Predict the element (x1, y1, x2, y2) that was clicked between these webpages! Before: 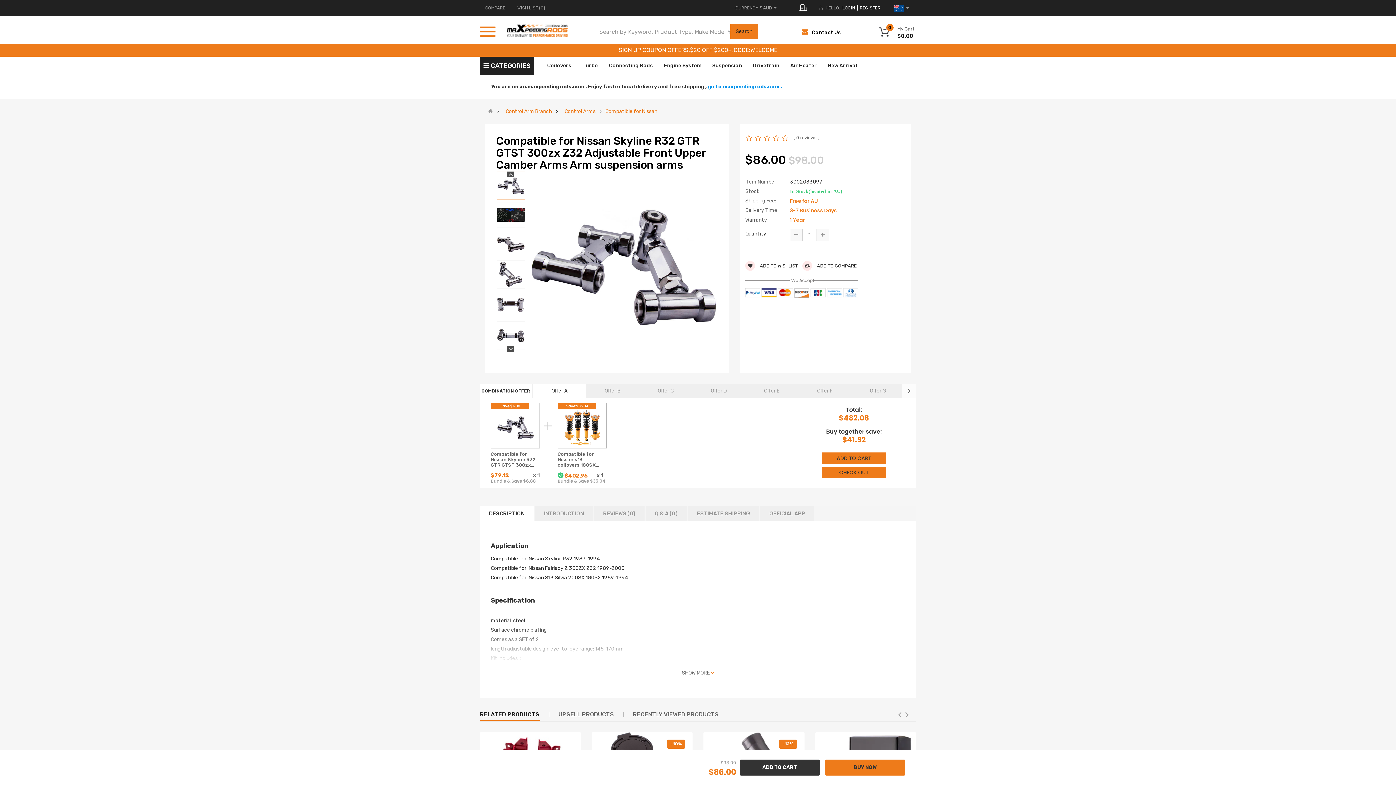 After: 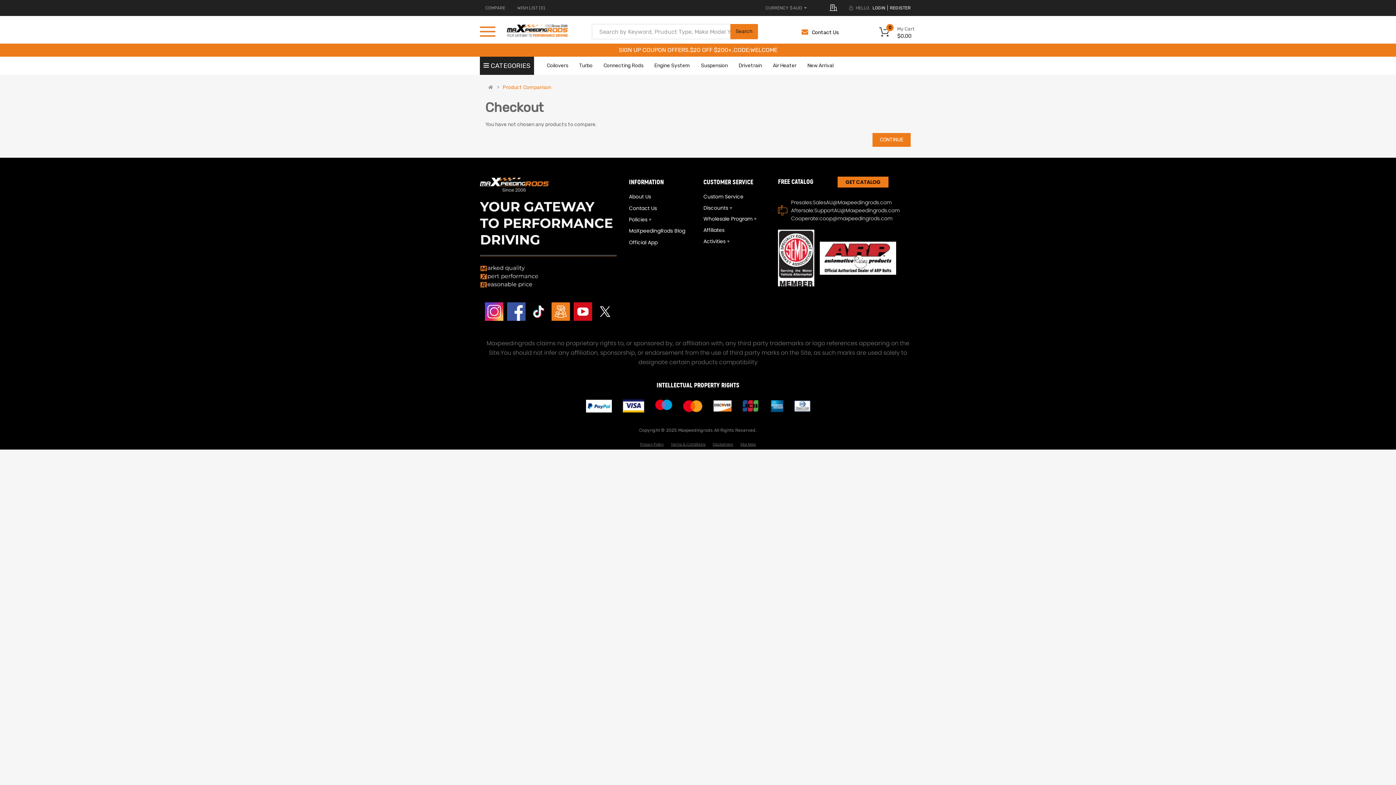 Action: bbox: (485, 5, 505, 10) label: COMPARE